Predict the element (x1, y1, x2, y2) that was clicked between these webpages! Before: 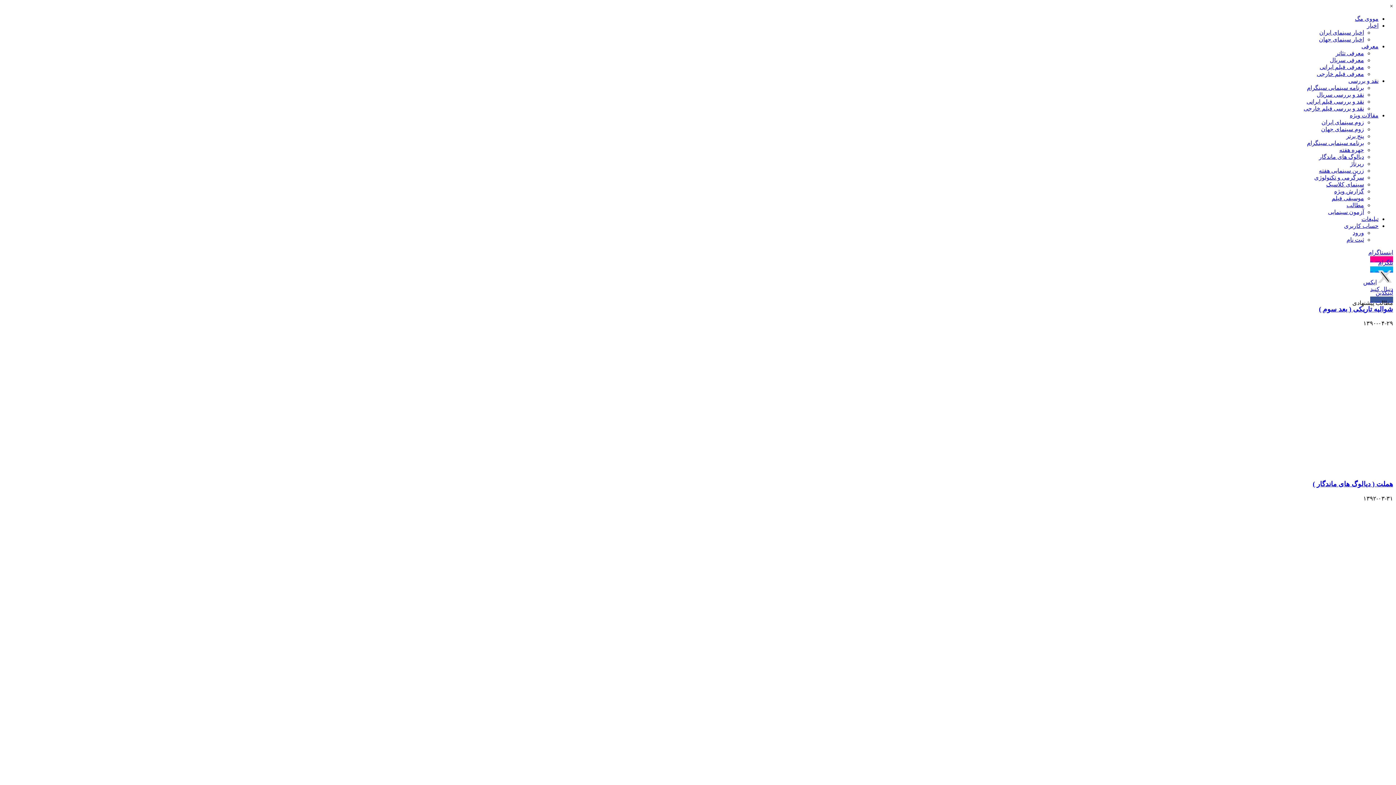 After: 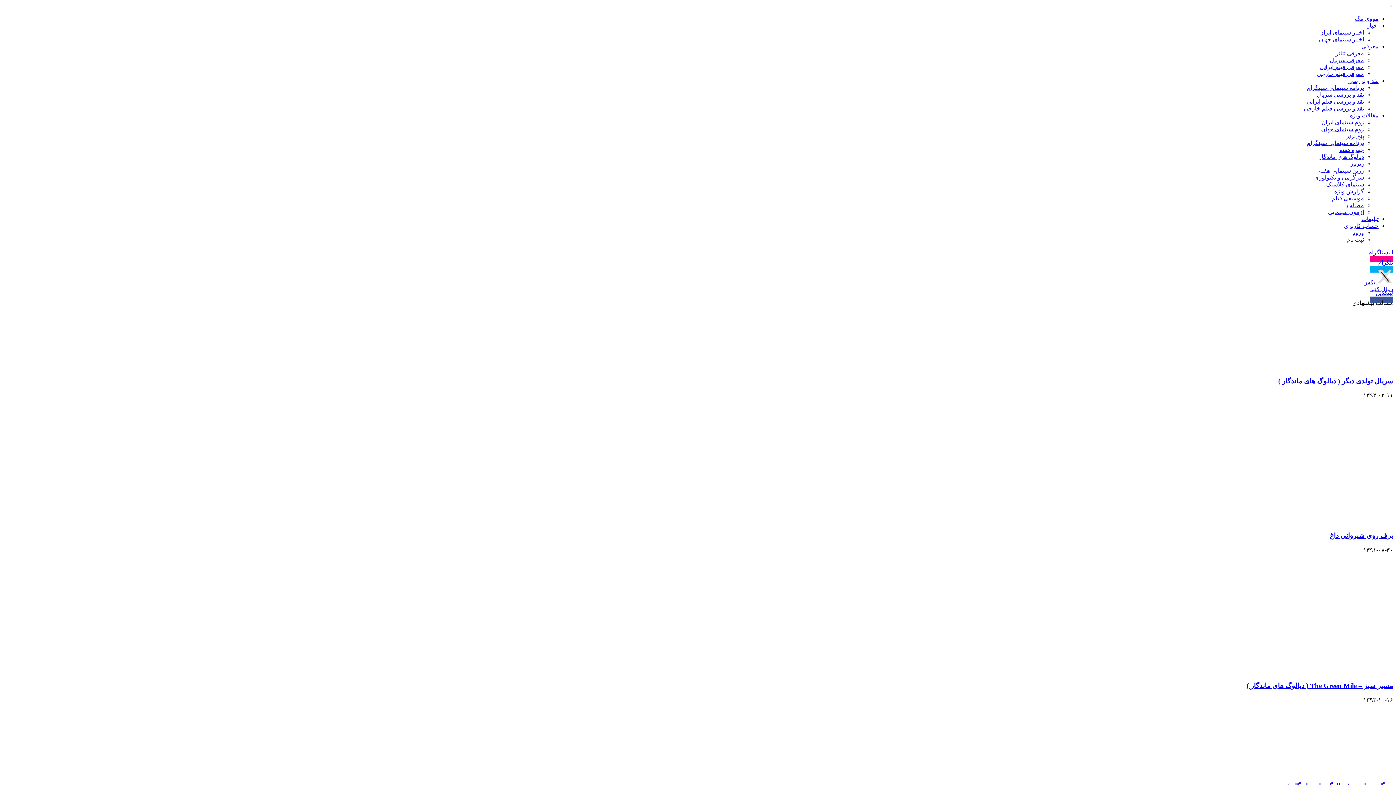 Action: label: زرین سینمایی هفته bbox: (1319, 167, 1364, 173)